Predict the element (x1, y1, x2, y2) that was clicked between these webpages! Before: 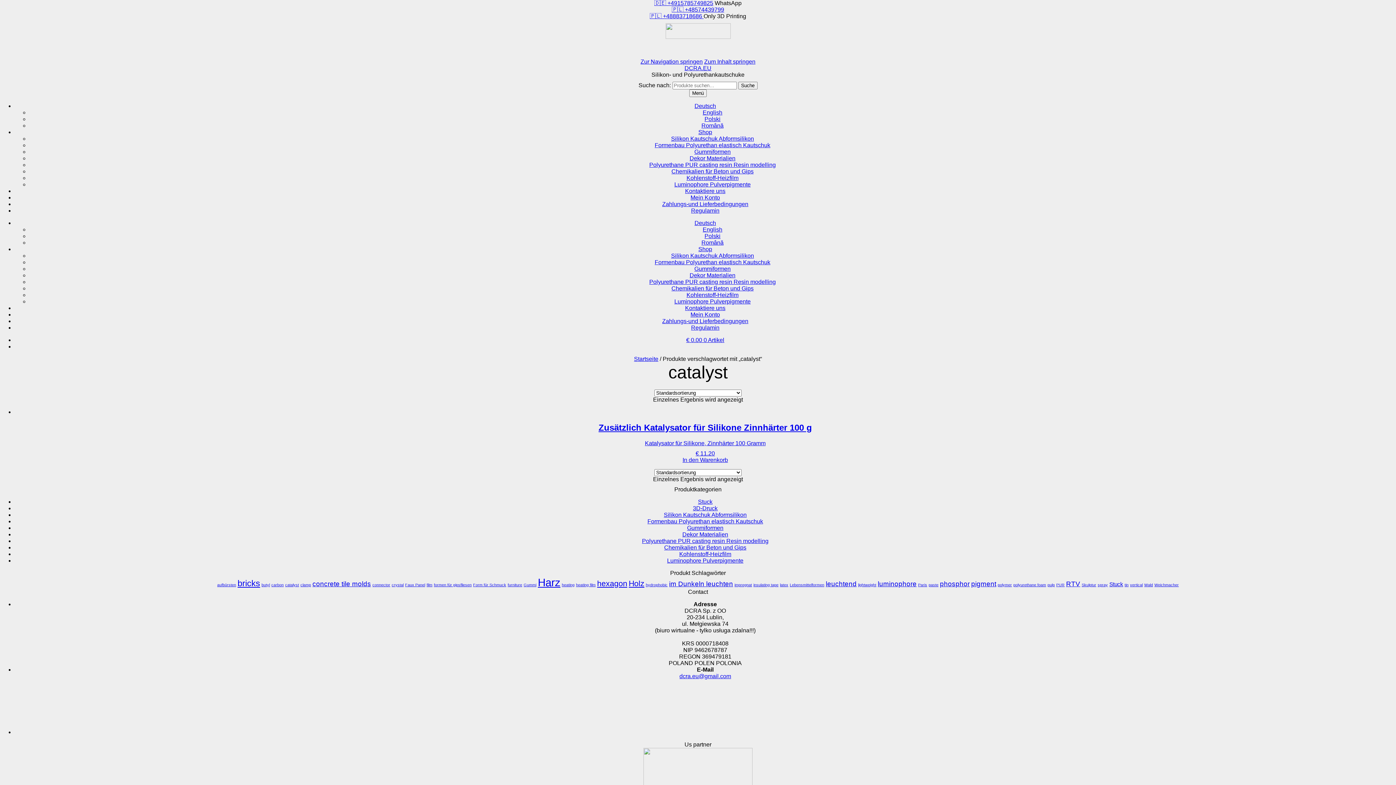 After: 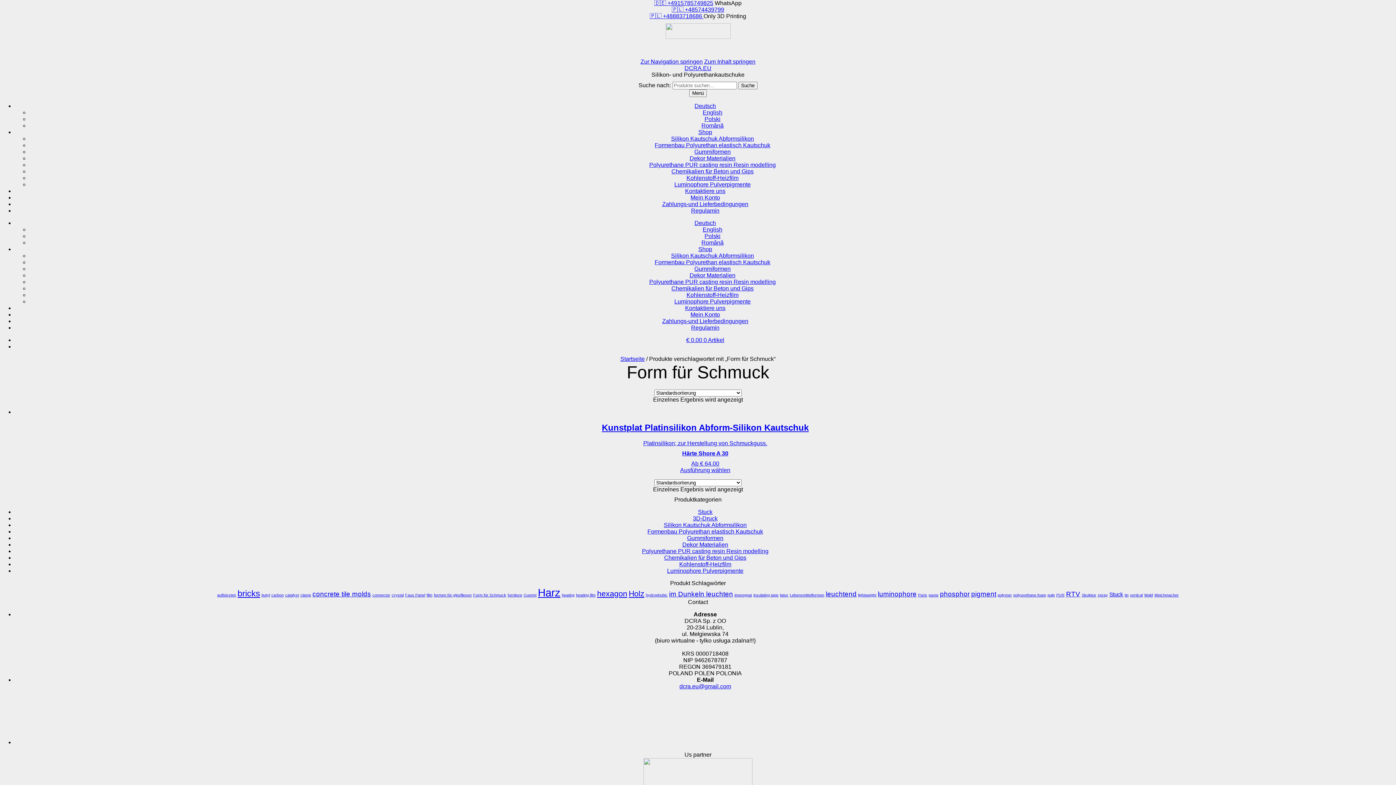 Action: label: Form für Schmuck (1 Produkt) bbox: (473, 695, 506, 699)